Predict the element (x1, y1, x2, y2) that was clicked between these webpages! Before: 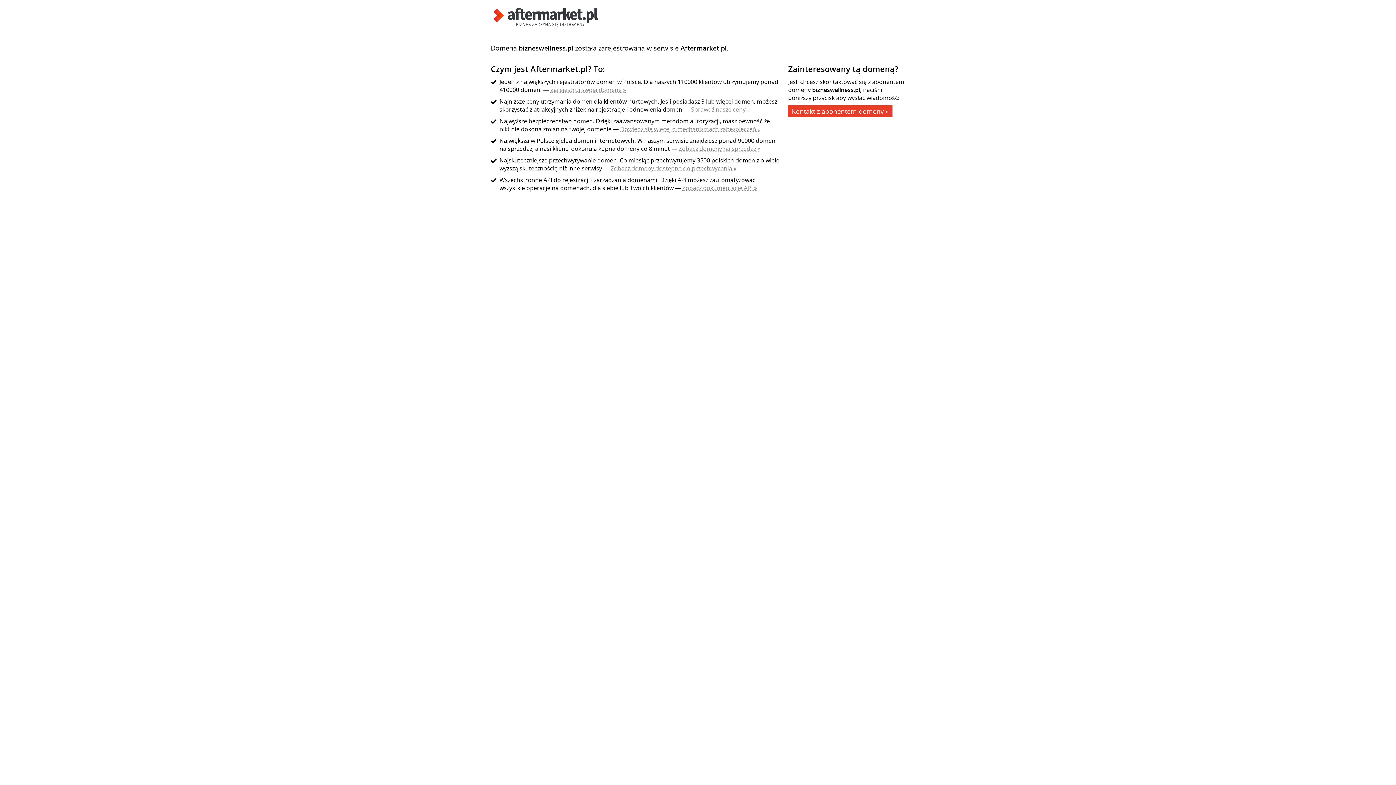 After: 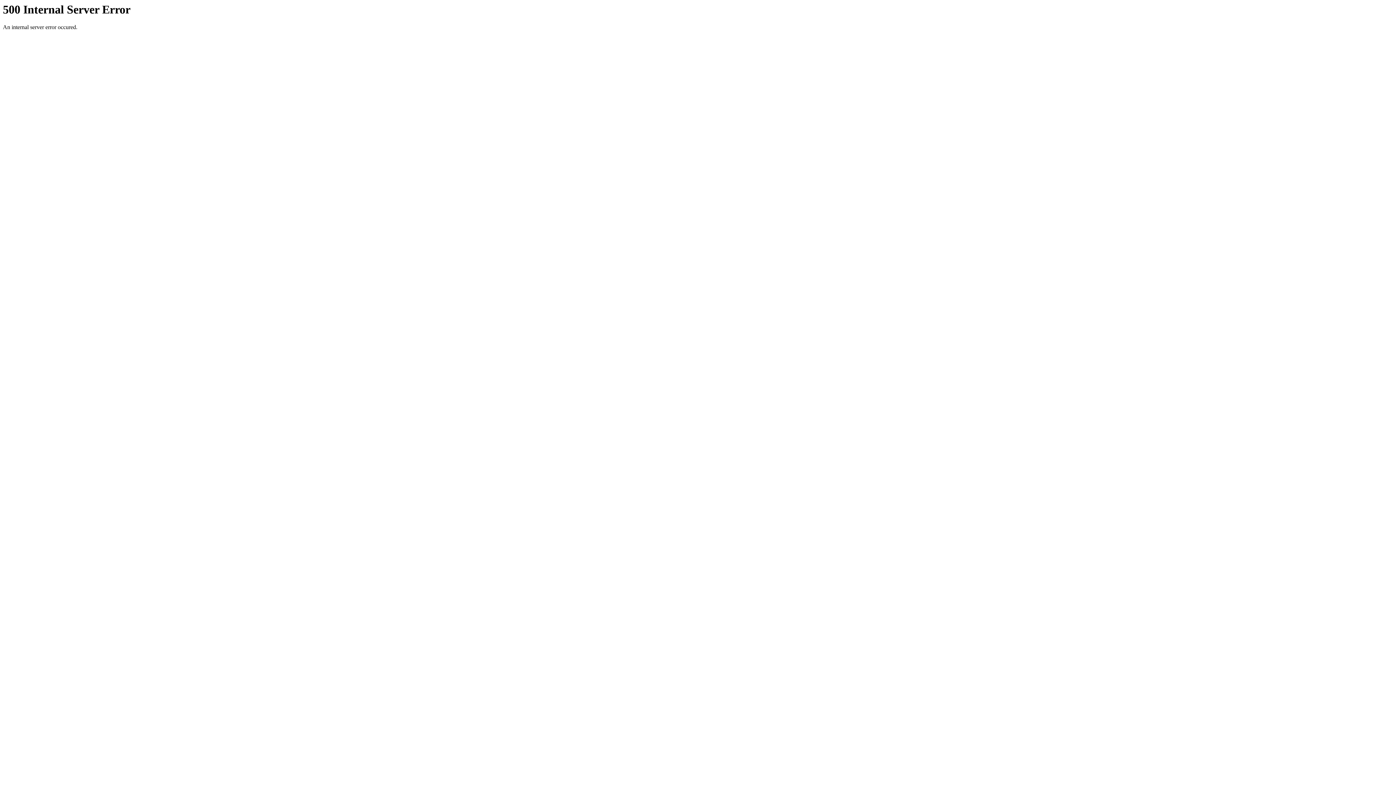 Action: bbox: (490, 21, 601, 29)